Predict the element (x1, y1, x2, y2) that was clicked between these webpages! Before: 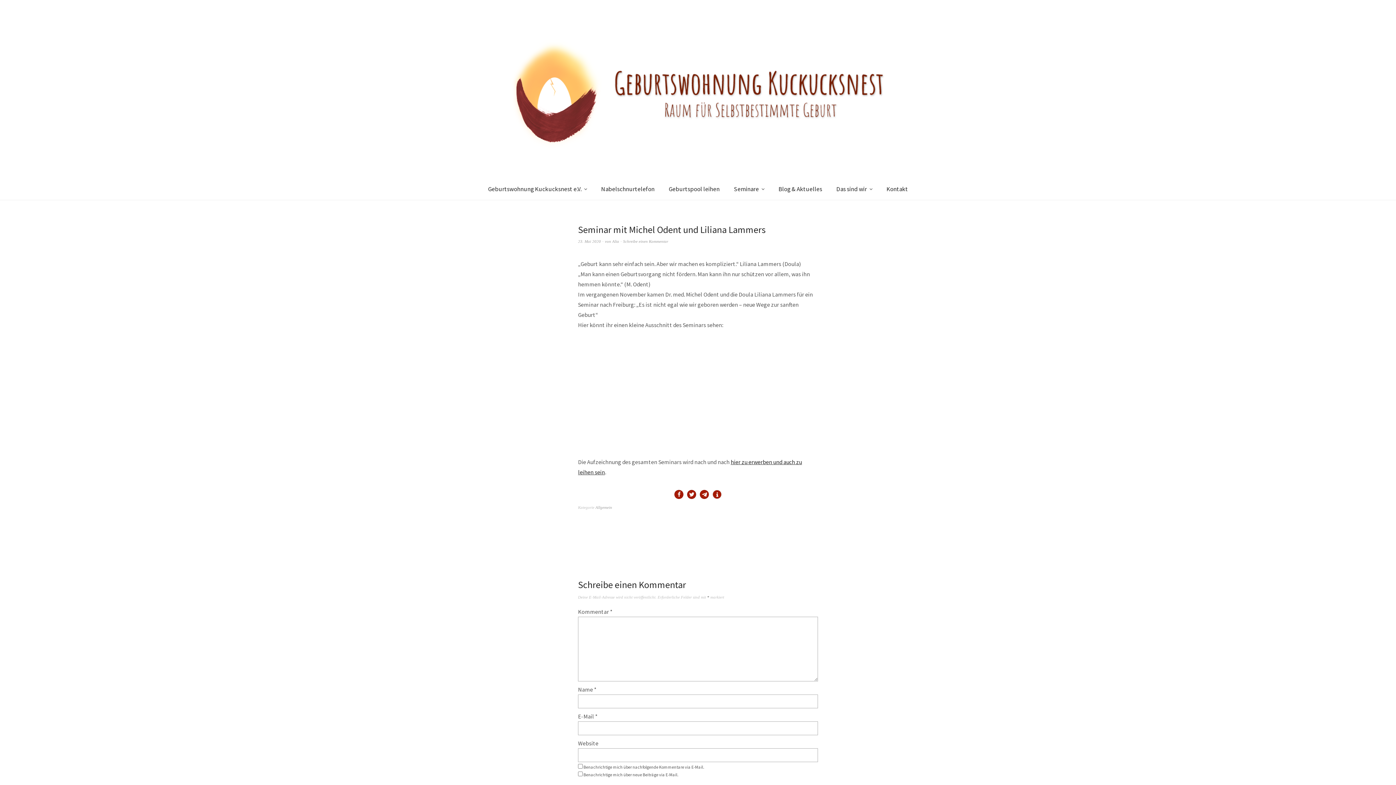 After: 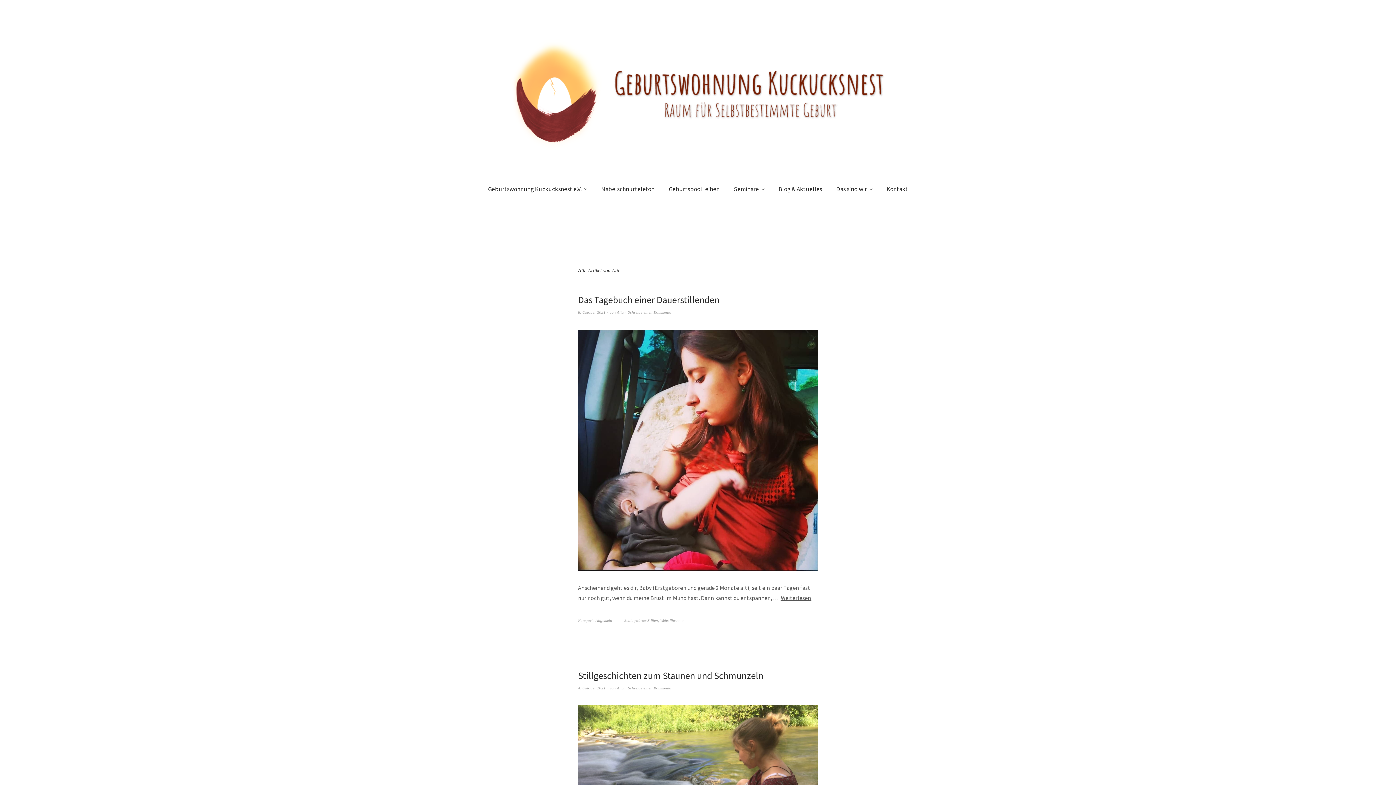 Action: bbox: (612, 239, 619, 243) label: Alia